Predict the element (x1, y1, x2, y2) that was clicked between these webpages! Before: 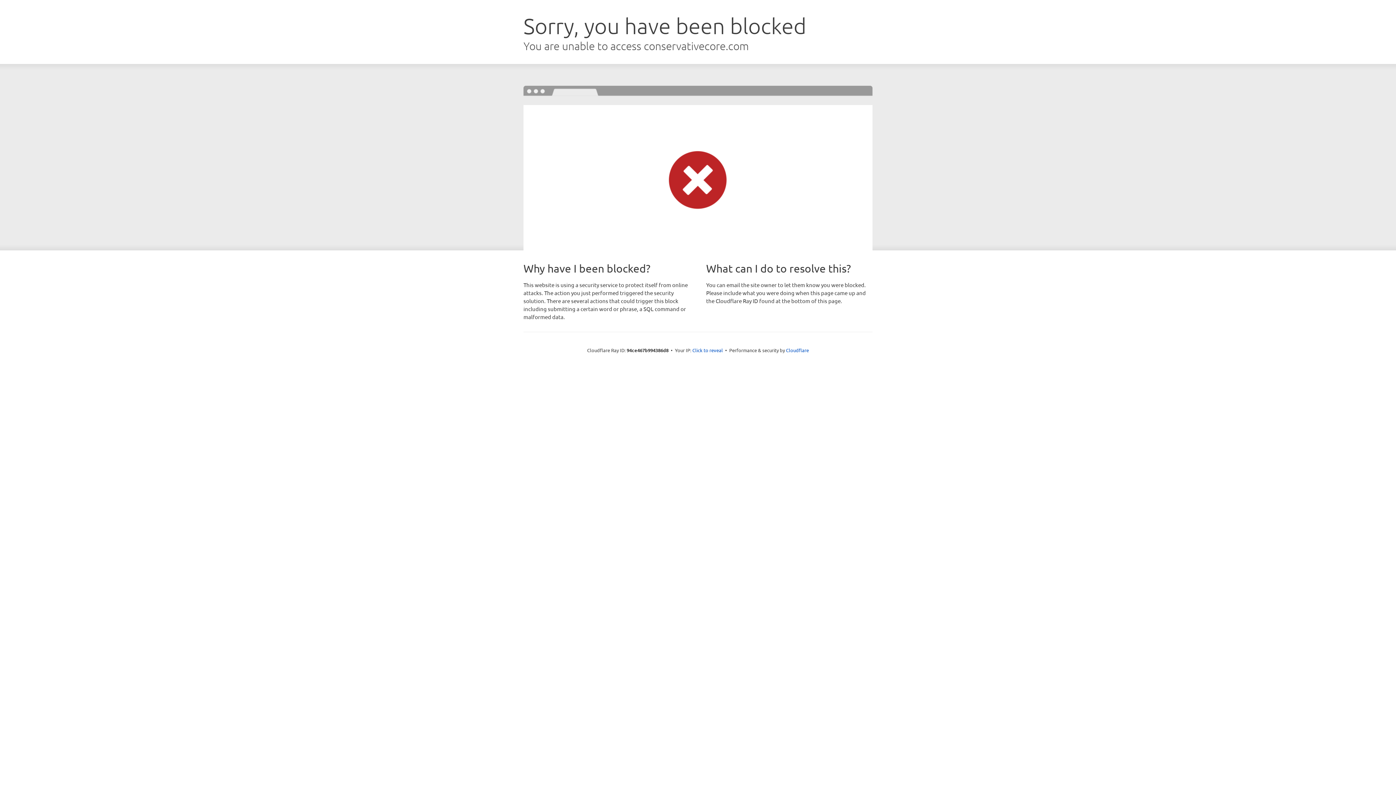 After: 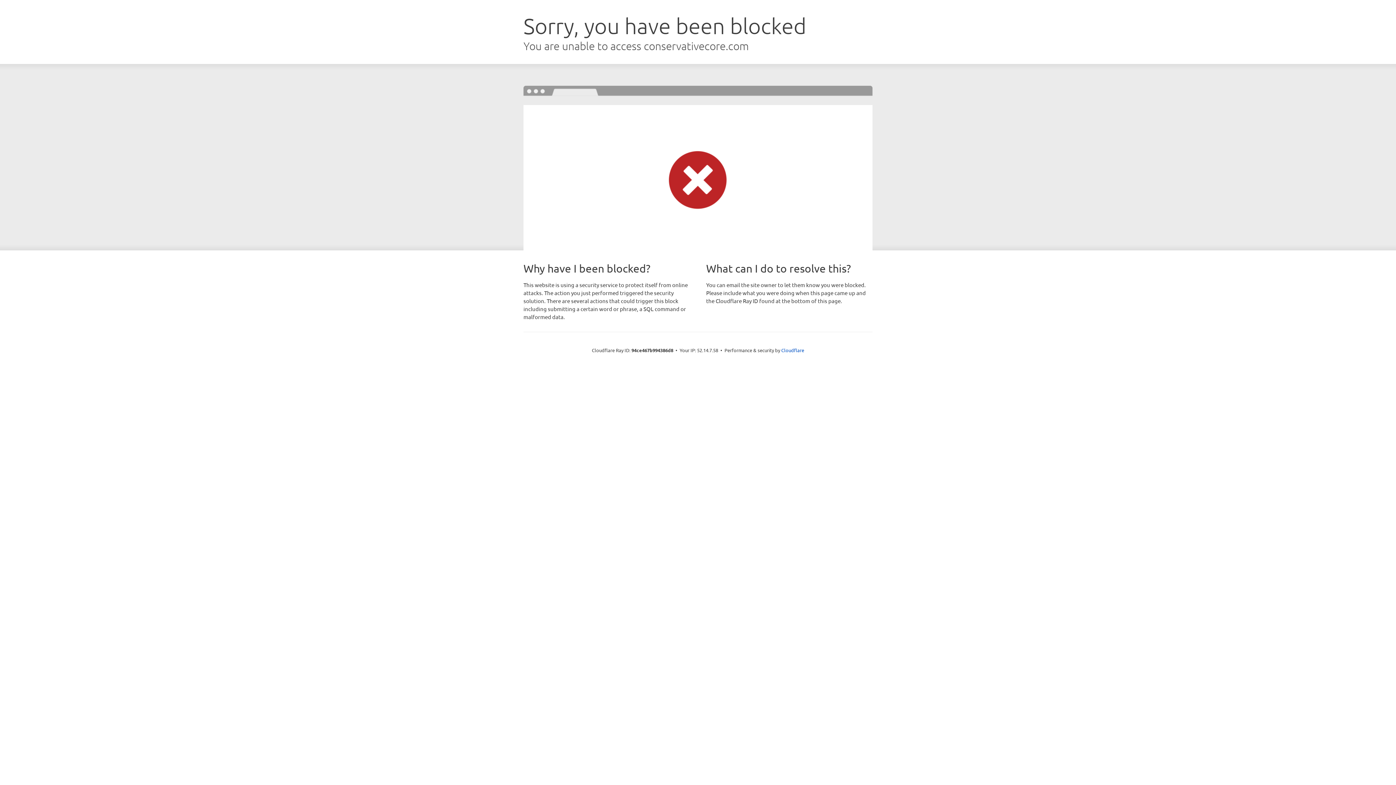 Action: label: Click to reveal bbox: (692, 346, 723, 353)